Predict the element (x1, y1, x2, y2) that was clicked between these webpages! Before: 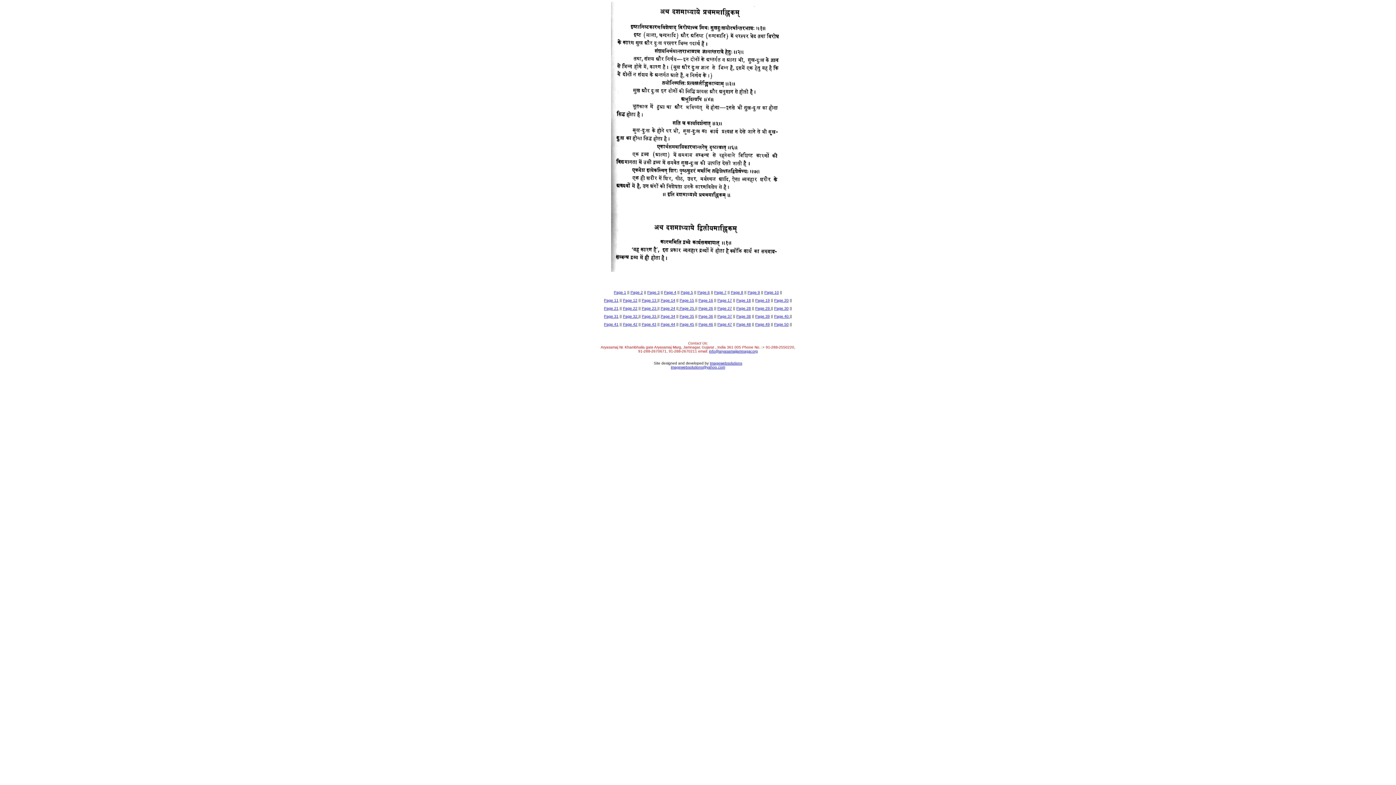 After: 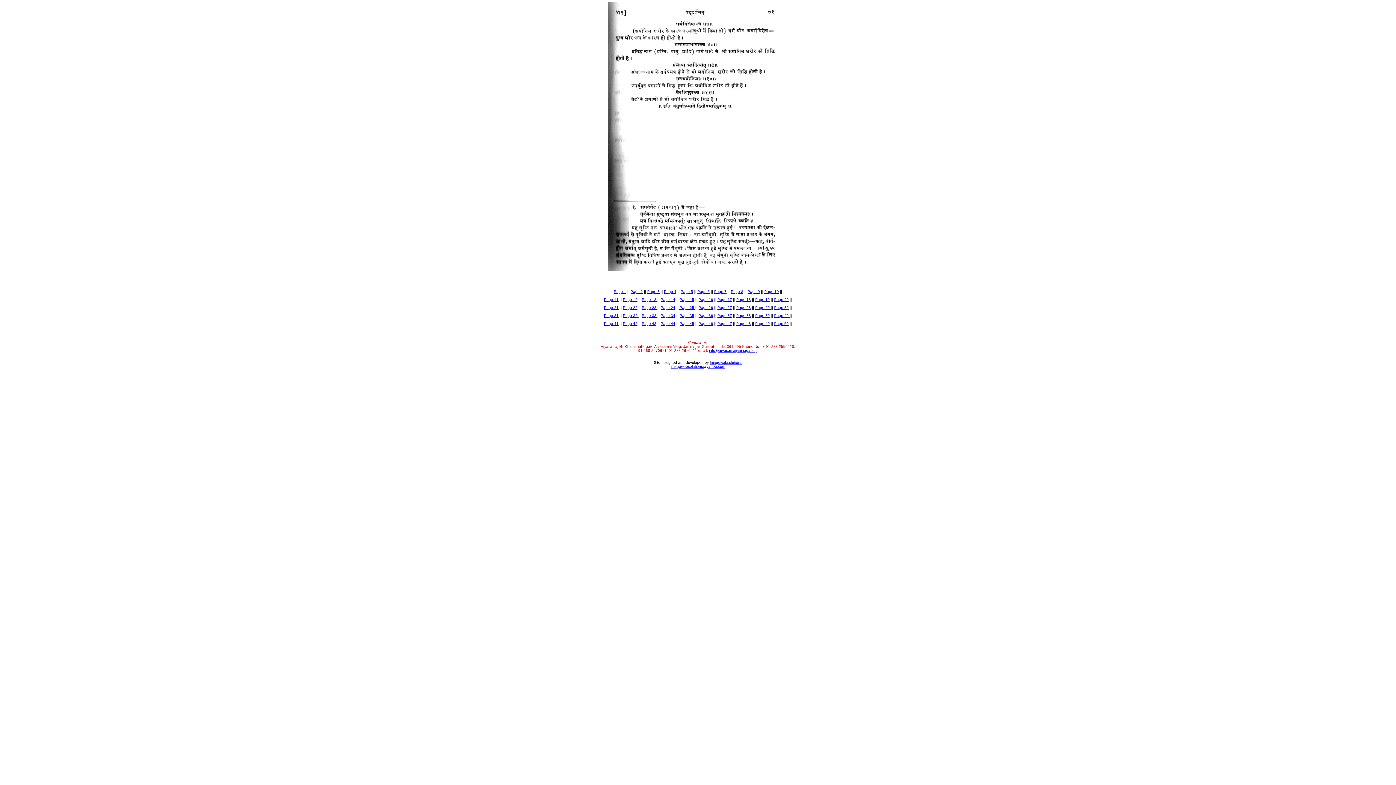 Action: label: Page 21 bbox: (604, 306, 618, 310)